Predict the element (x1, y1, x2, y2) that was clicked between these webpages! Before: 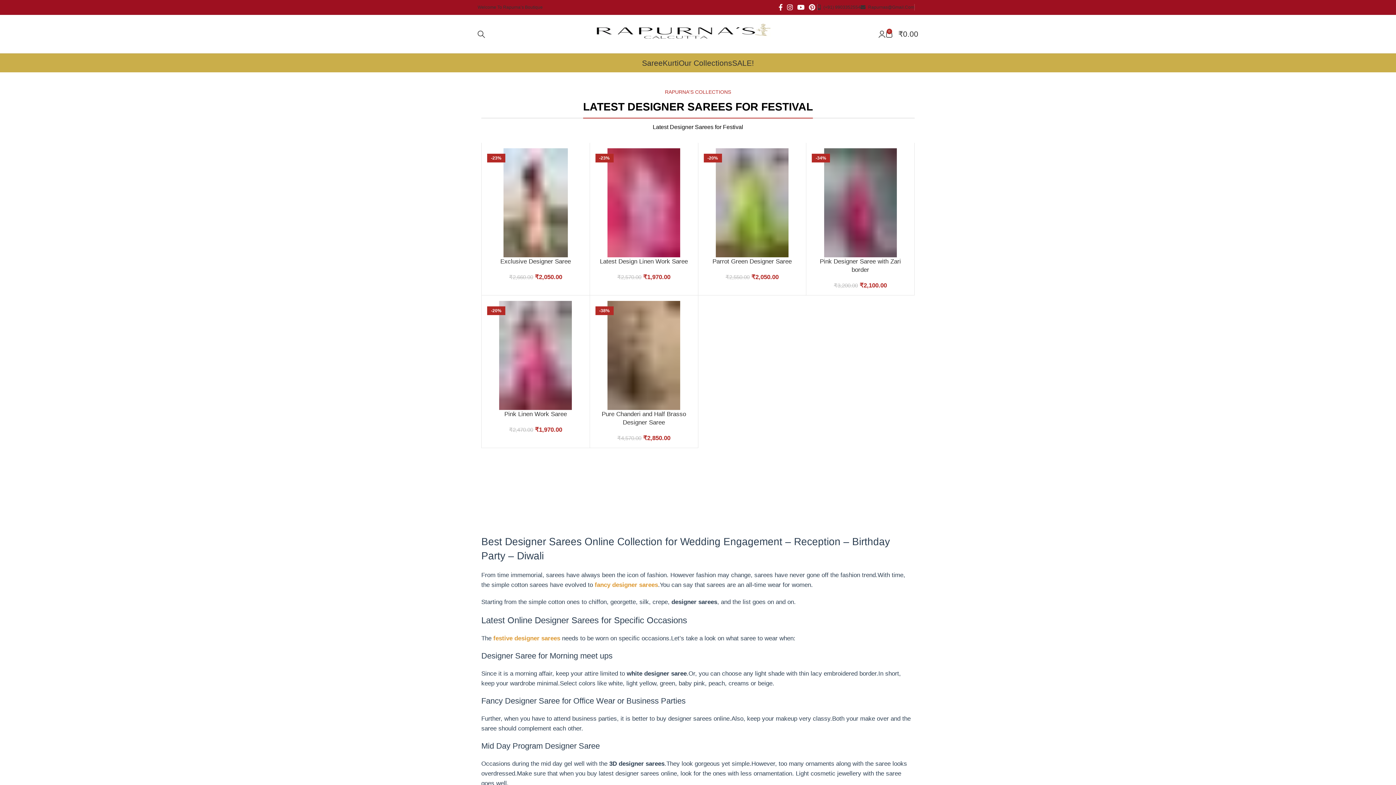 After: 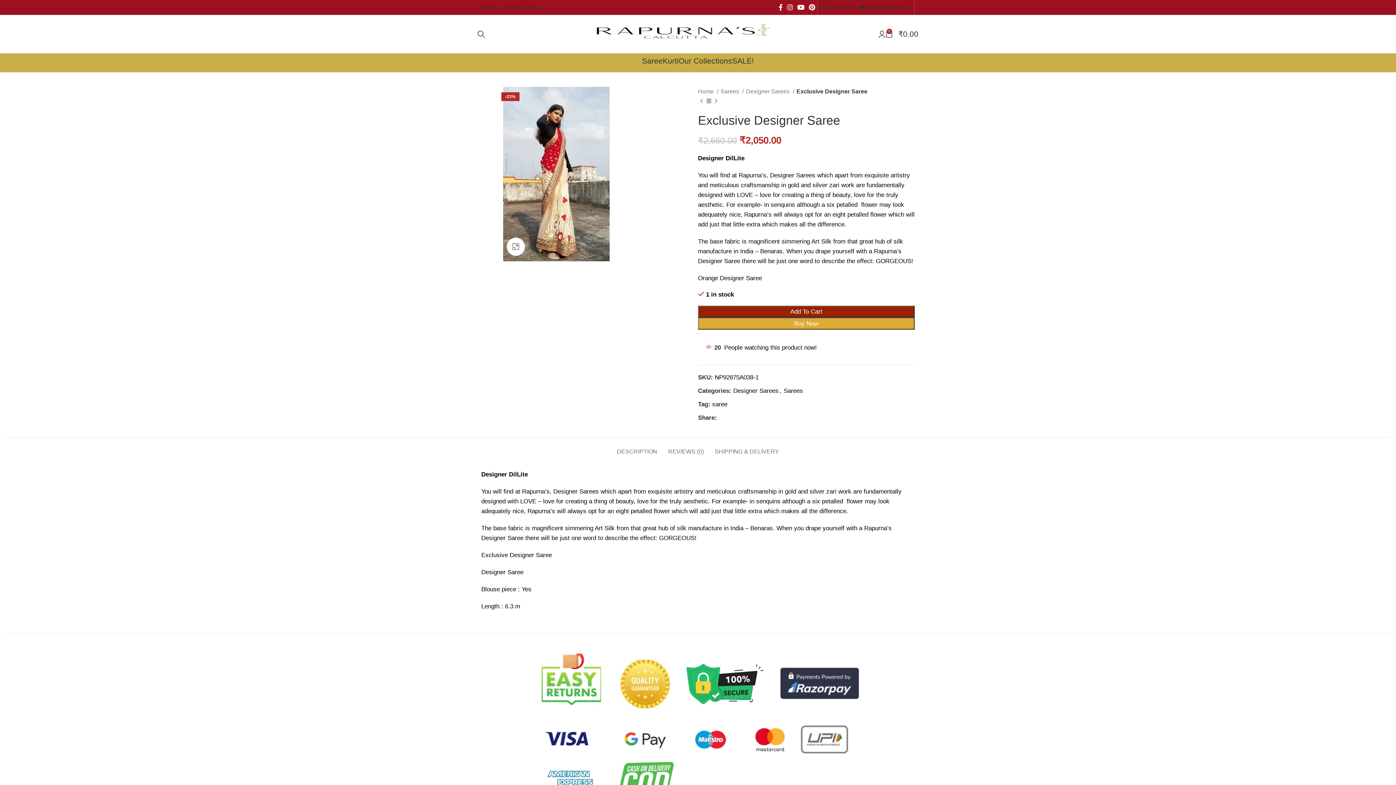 Action: bbox: (500, 258, 571, 265) label: Exclusive Designer Saree